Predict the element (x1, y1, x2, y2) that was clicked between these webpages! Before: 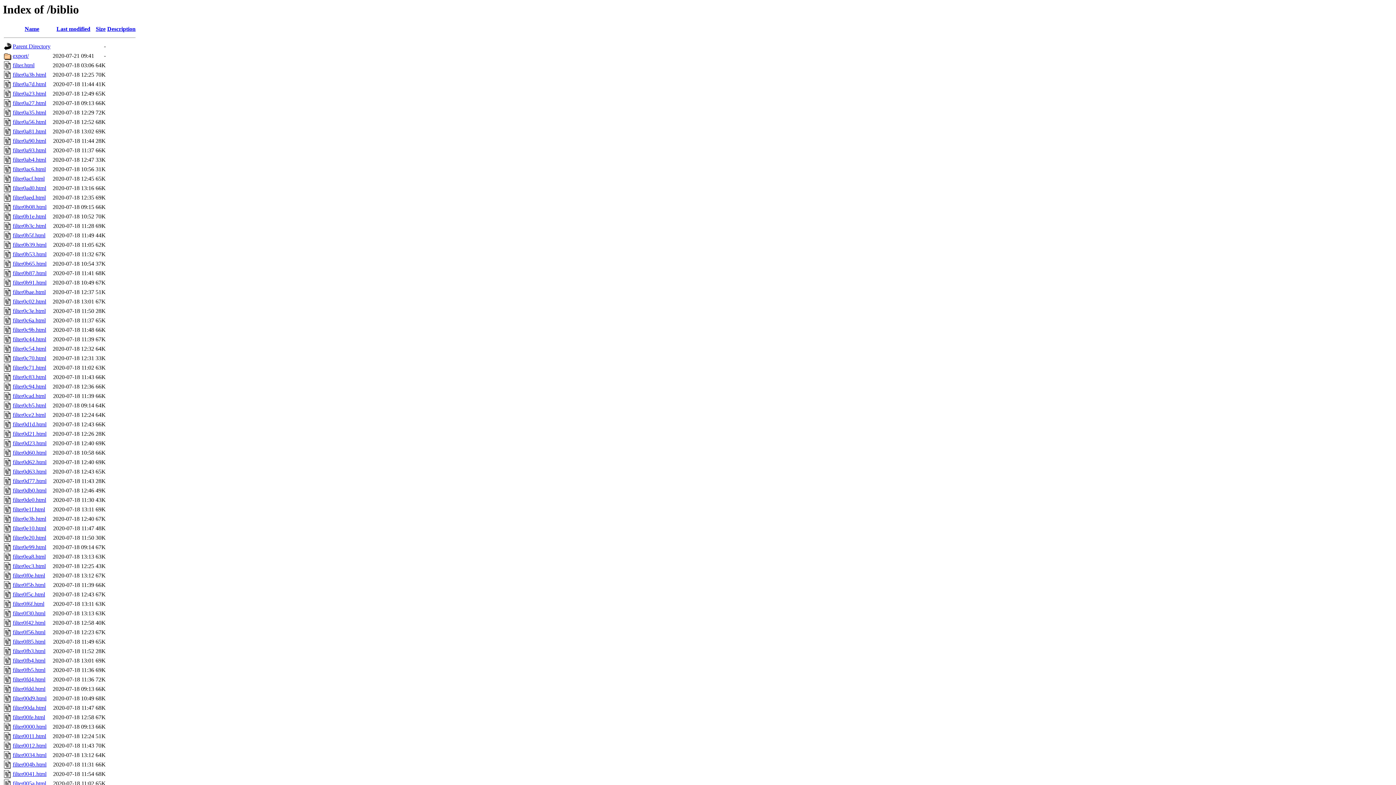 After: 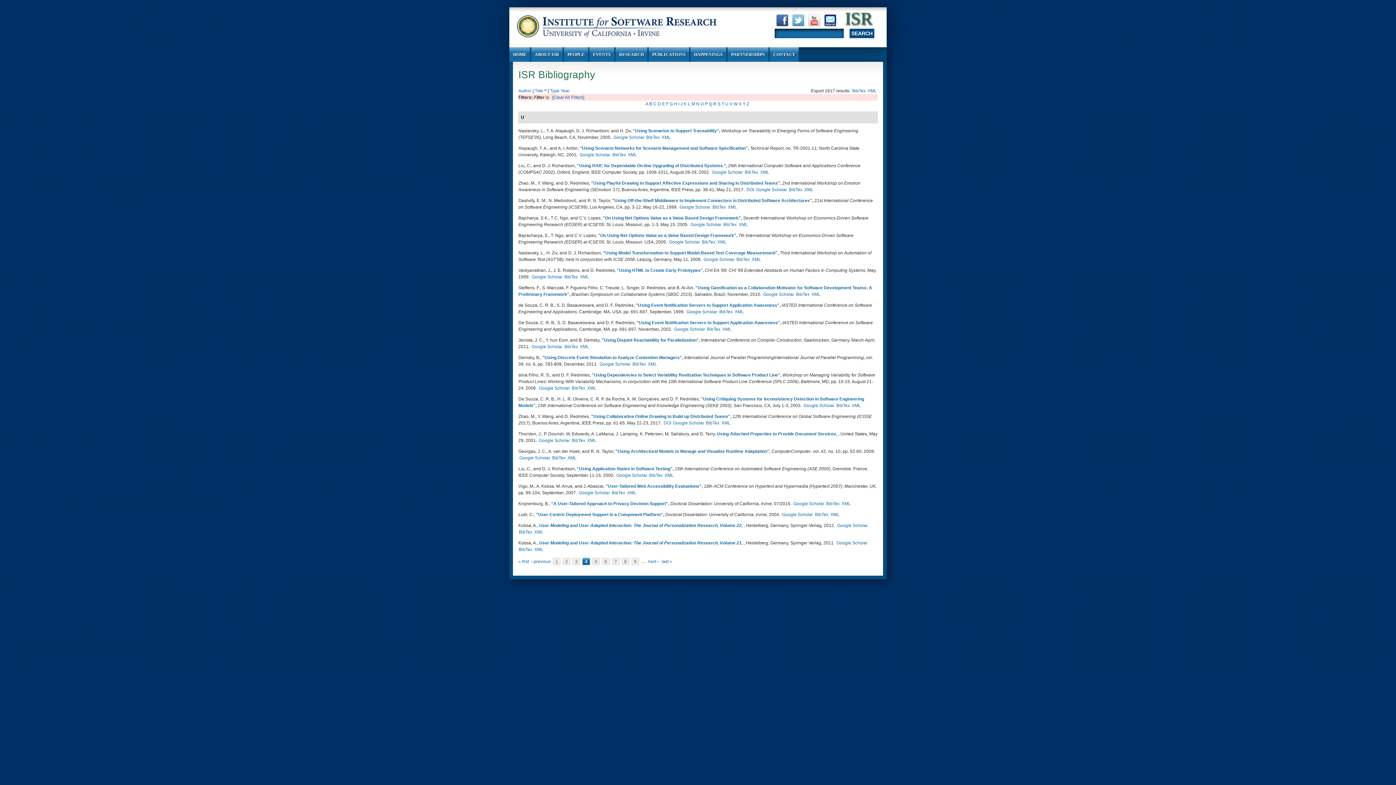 Action: bbox: (12, 449, 46, 456) label: filter0d60.html